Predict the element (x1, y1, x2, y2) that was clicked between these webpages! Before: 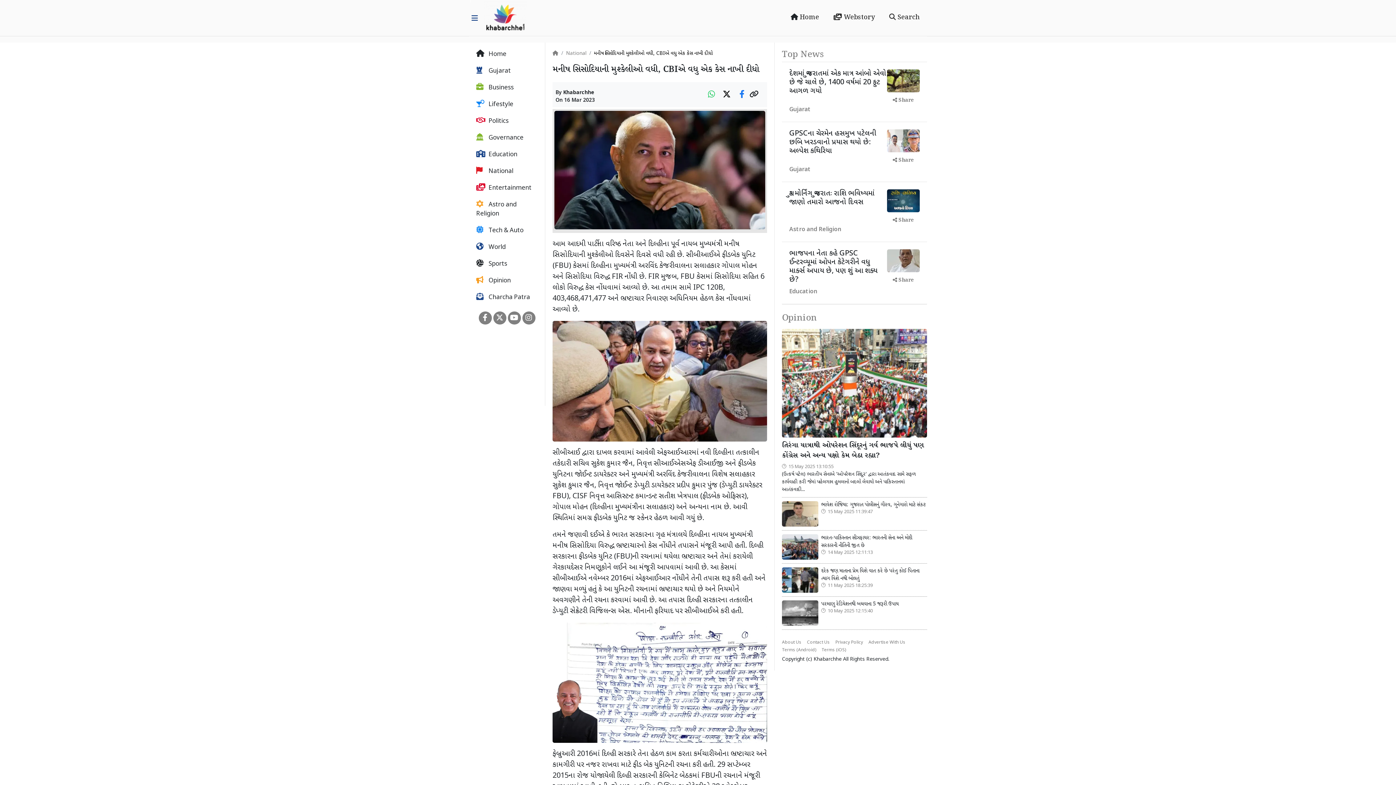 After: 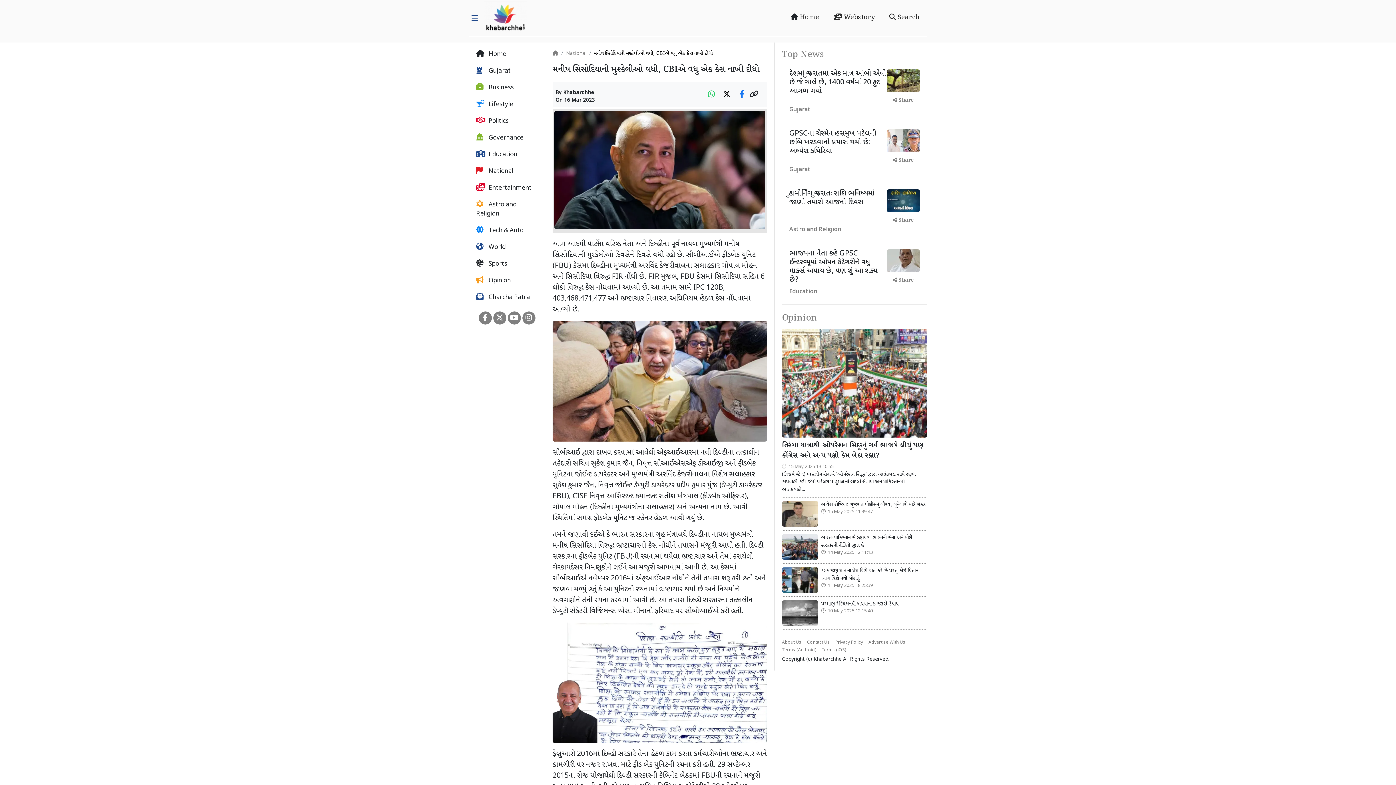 Action: bbox: (522, 311, 535, 324)